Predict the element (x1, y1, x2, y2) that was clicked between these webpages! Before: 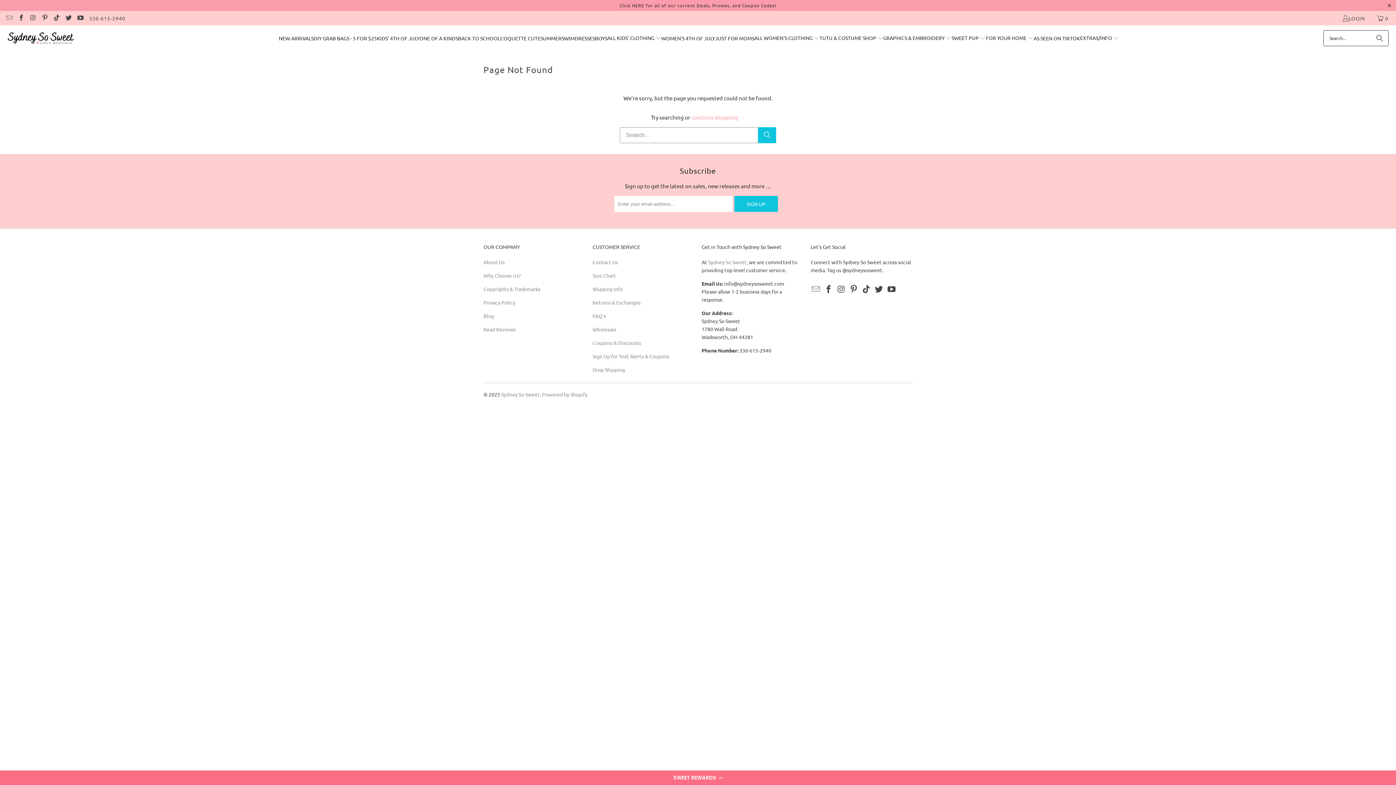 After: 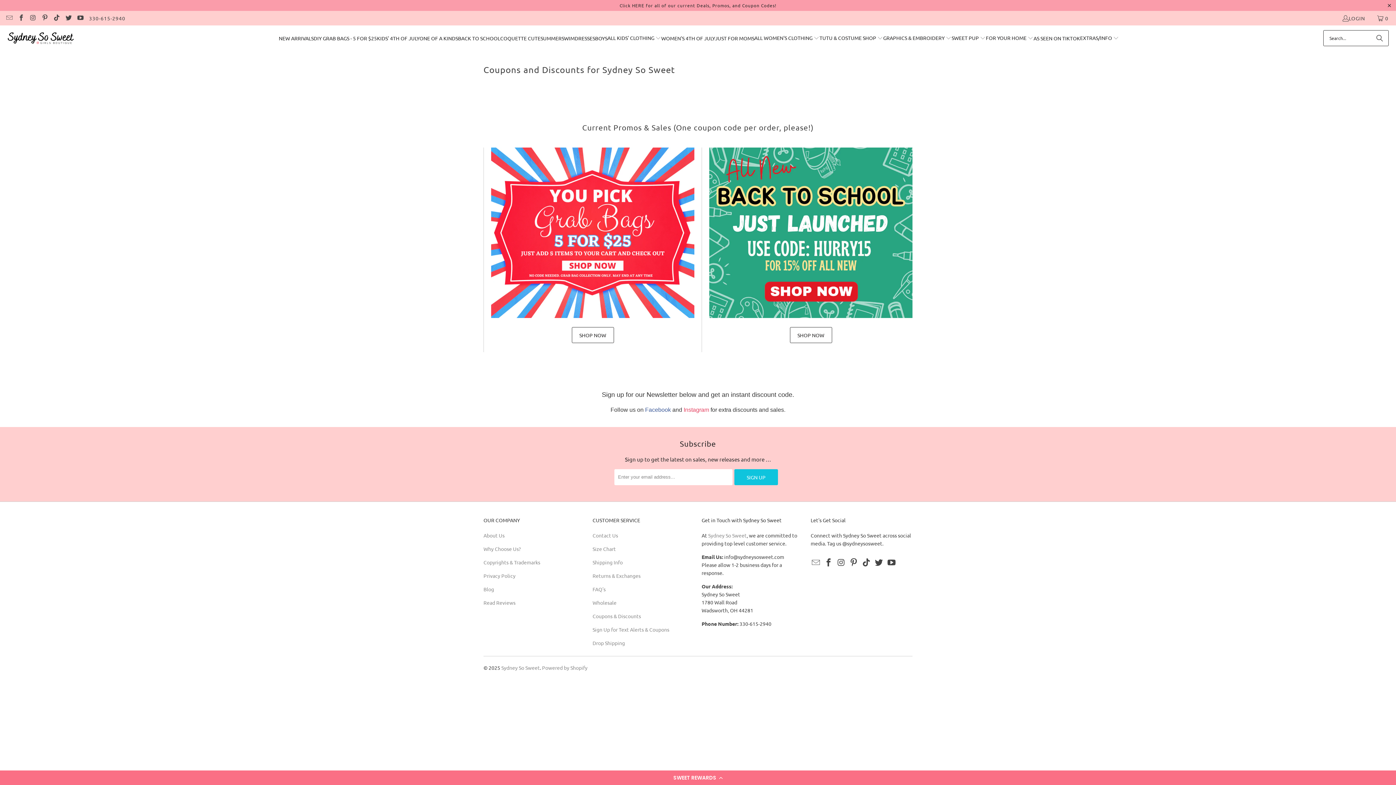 Action: bbox: (592, 339, 641, 346) label: Coupons & Discounts